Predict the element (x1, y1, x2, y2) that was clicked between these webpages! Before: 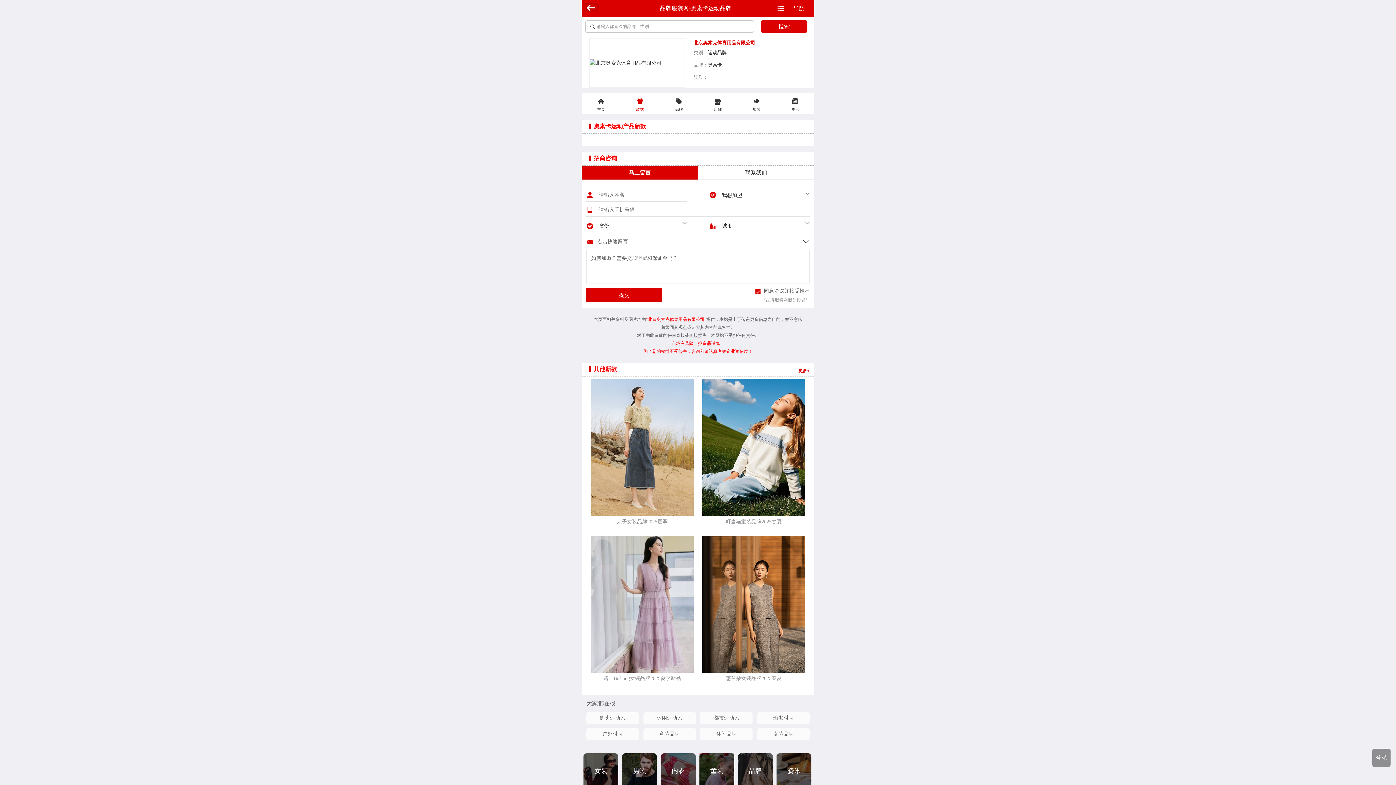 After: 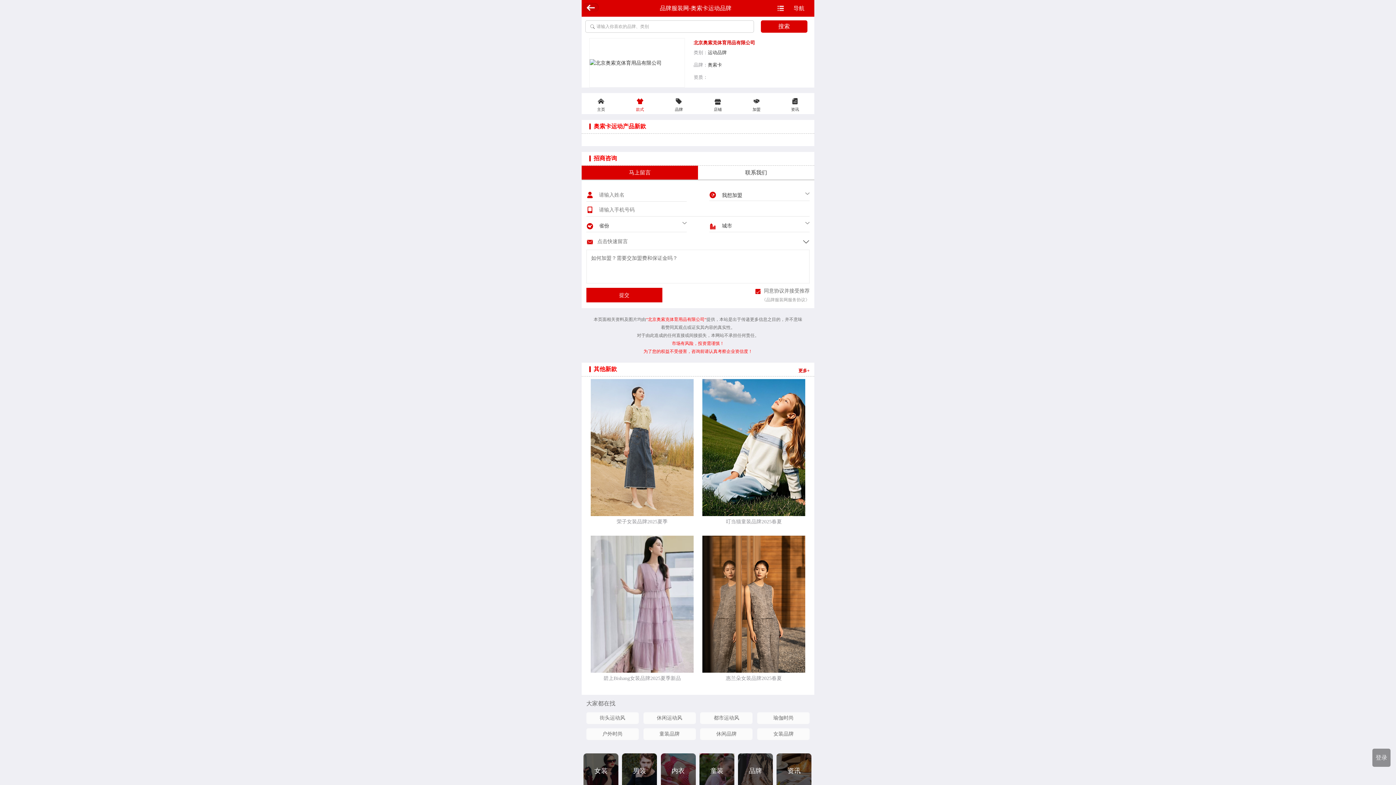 Action: bbox: (581, 165, 698, 179) label: 马上留言